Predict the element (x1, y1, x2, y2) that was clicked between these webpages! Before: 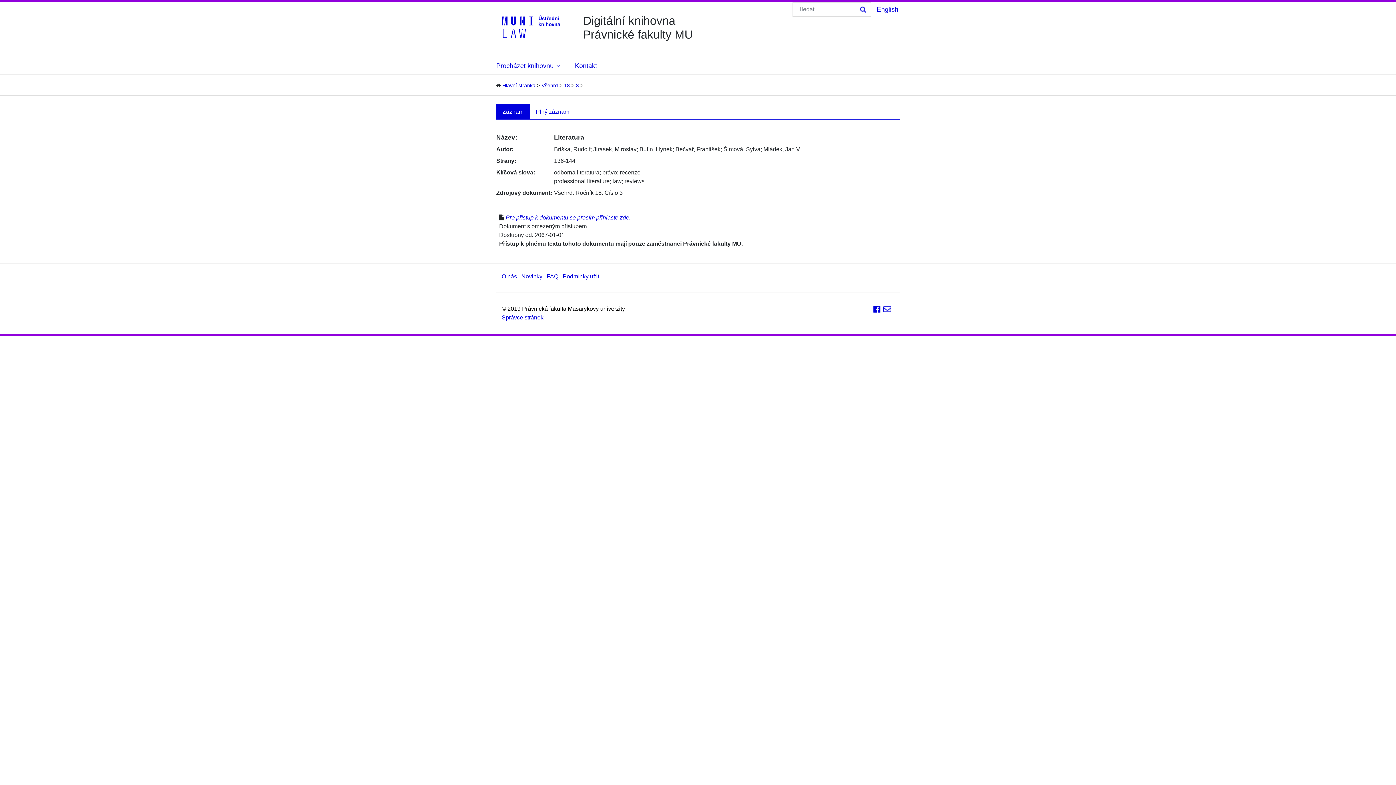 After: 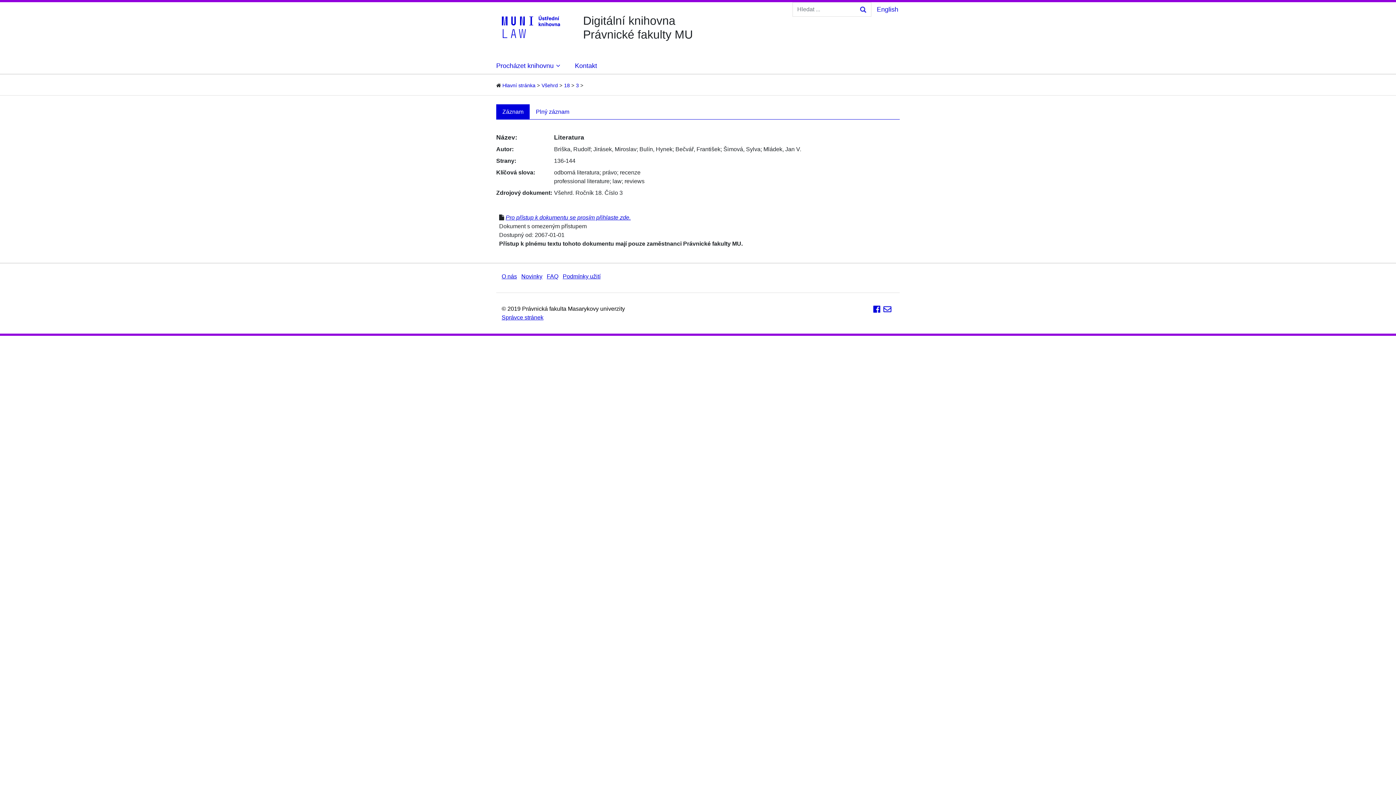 Action: bbox: (873, 305, 880, 312)